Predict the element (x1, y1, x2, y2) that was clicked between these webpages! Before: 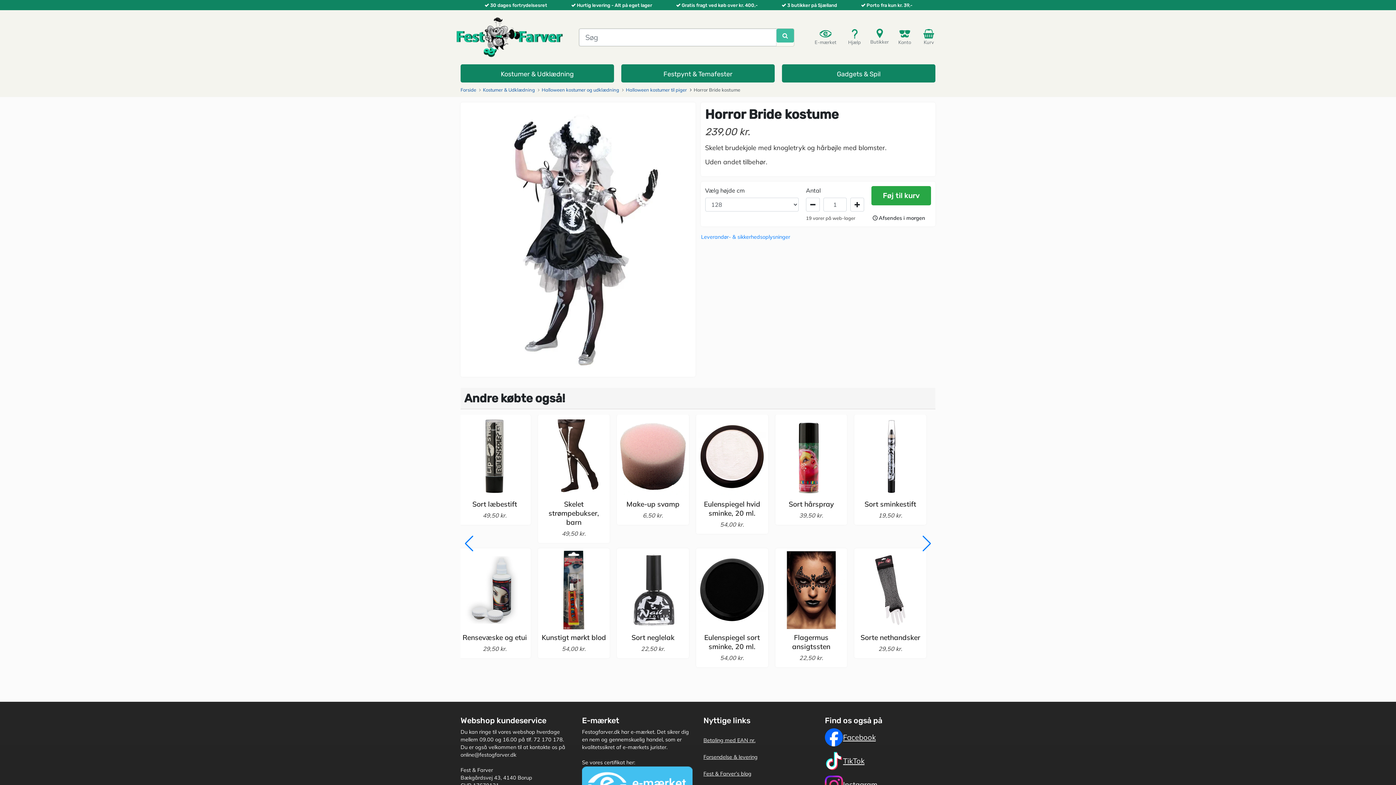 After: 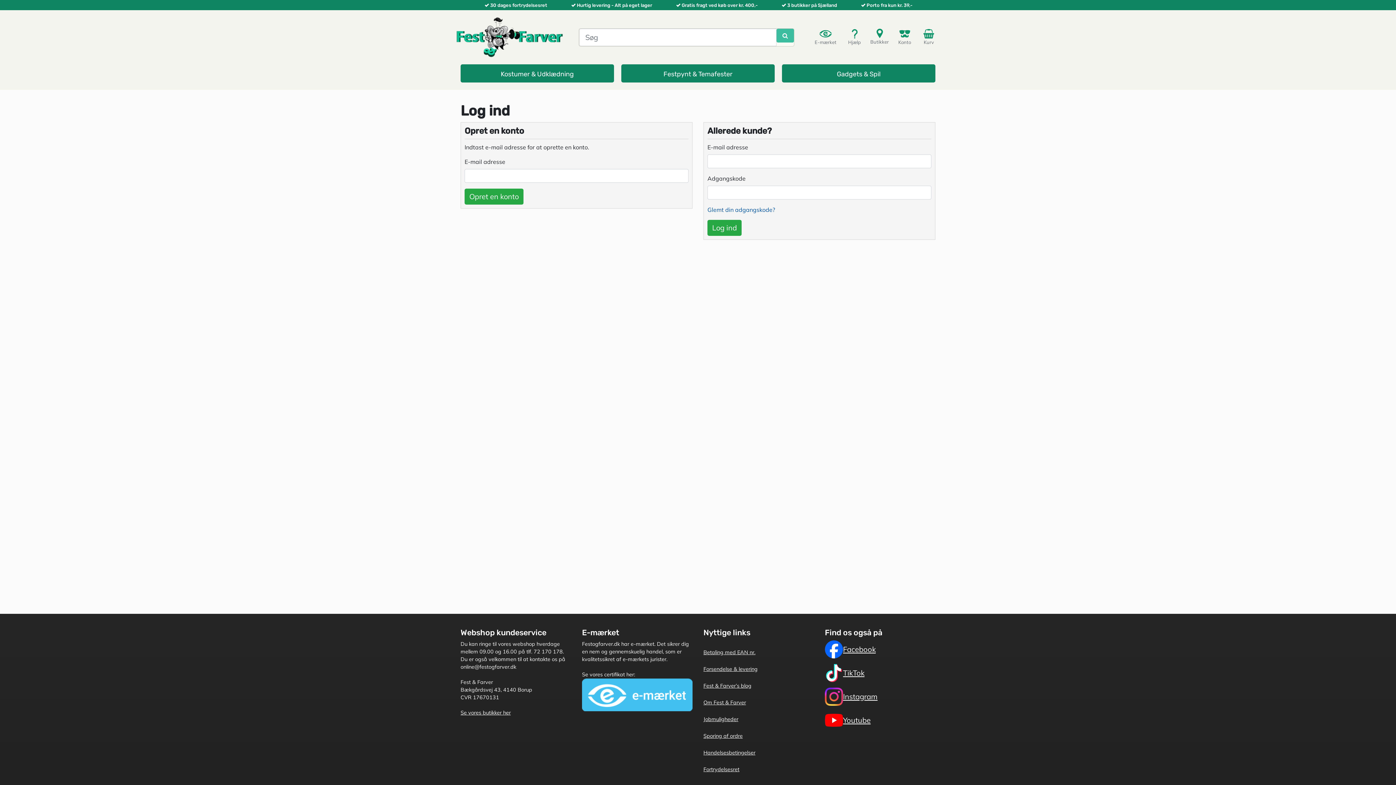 Action: bbox: (896, 28, 913, 46) label: Konto